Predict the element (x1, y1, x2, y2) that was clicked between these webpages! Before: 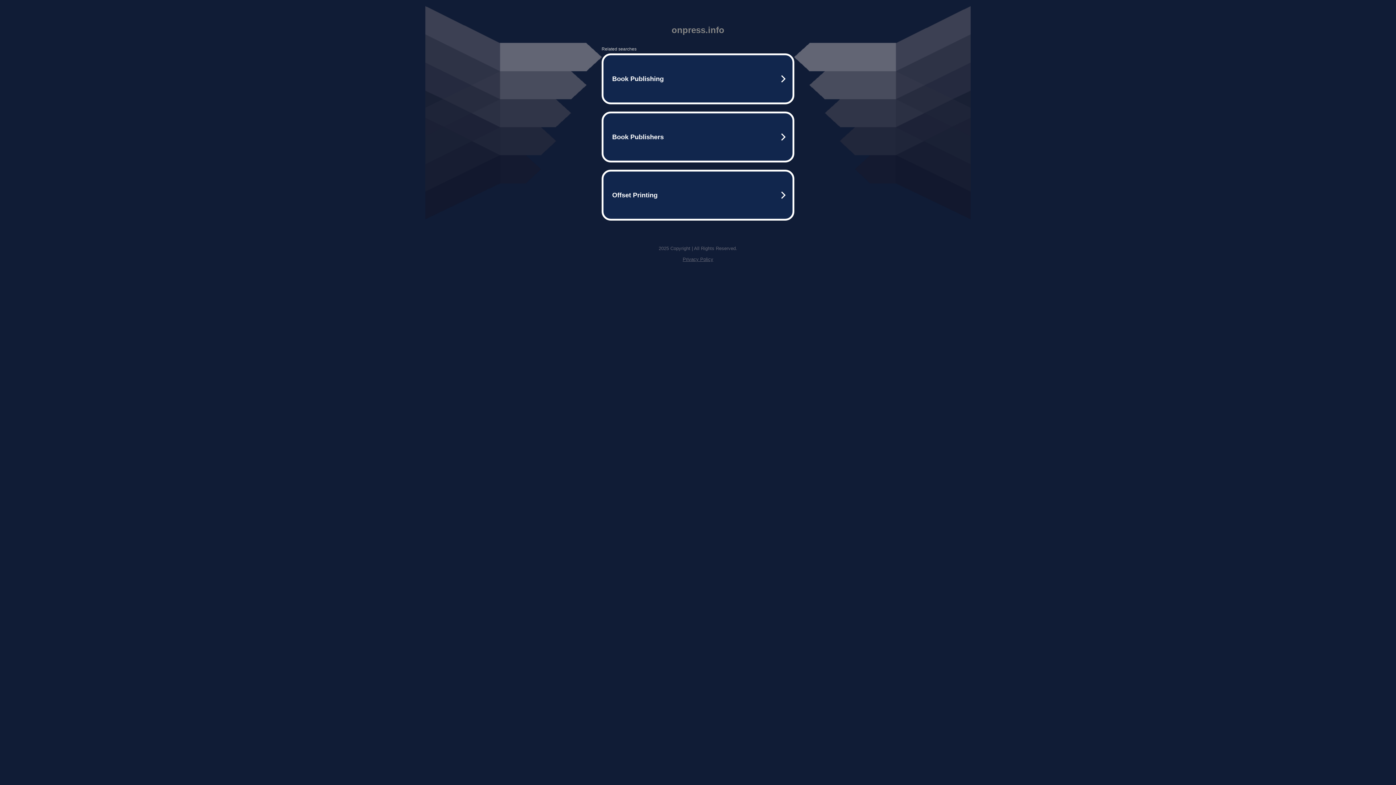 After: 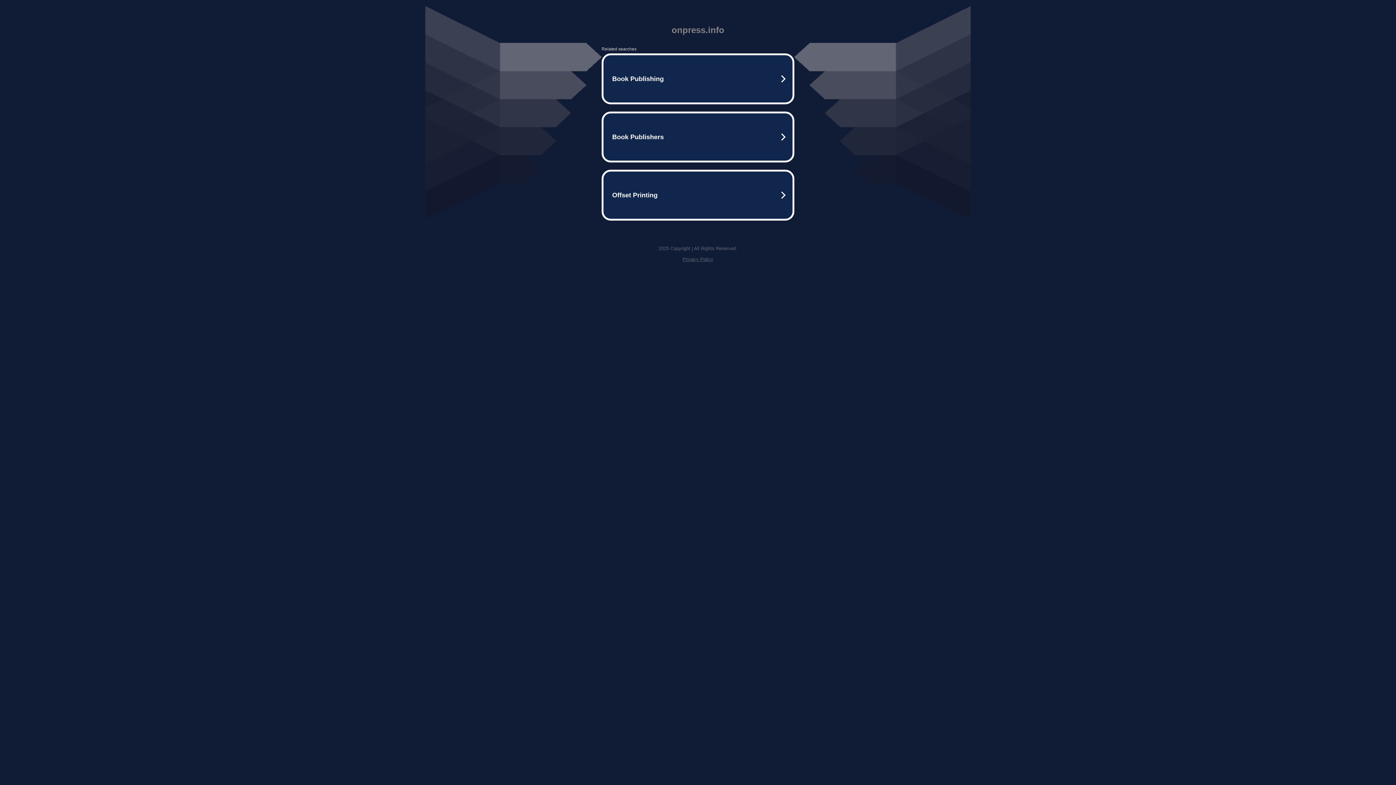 Action: bbox: (682, 256, 713, 262) label: Privacy Policy